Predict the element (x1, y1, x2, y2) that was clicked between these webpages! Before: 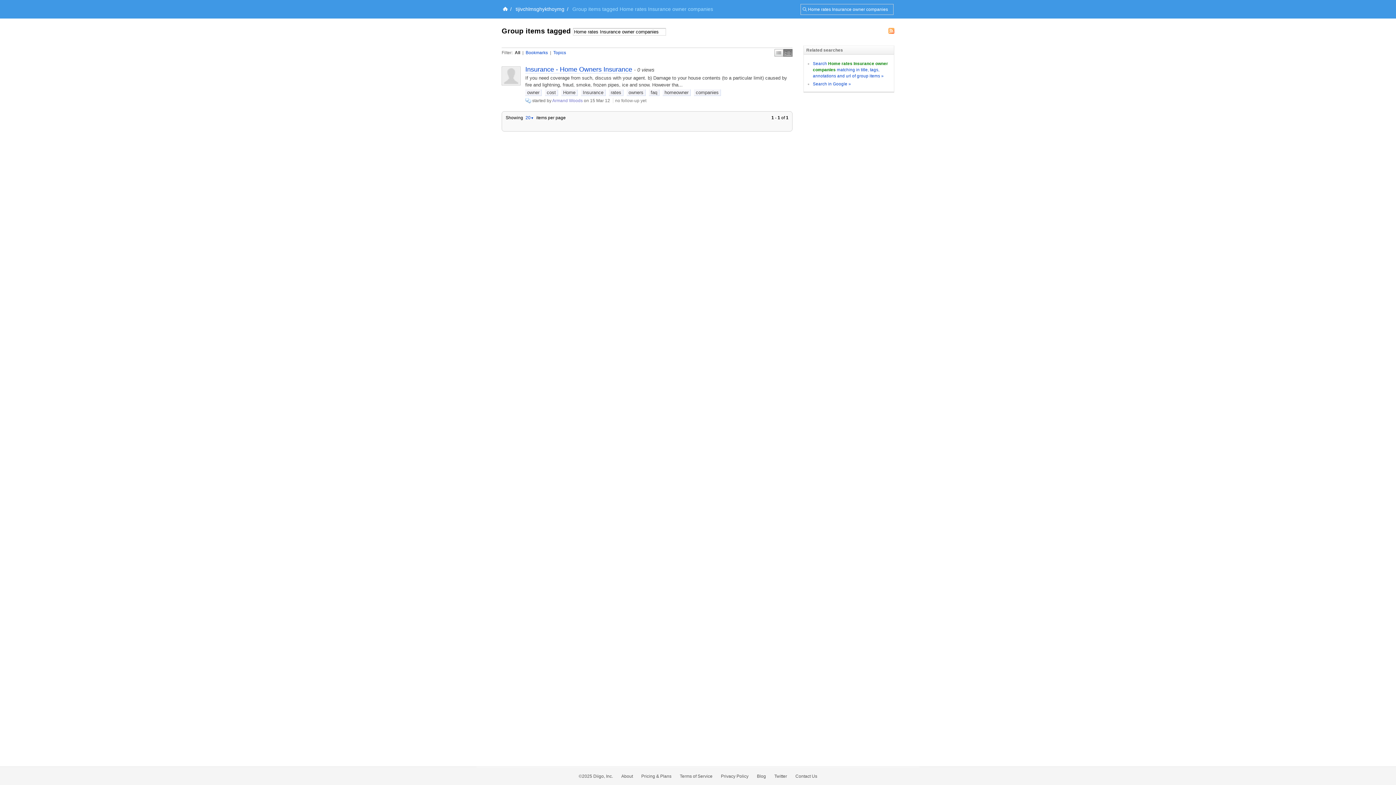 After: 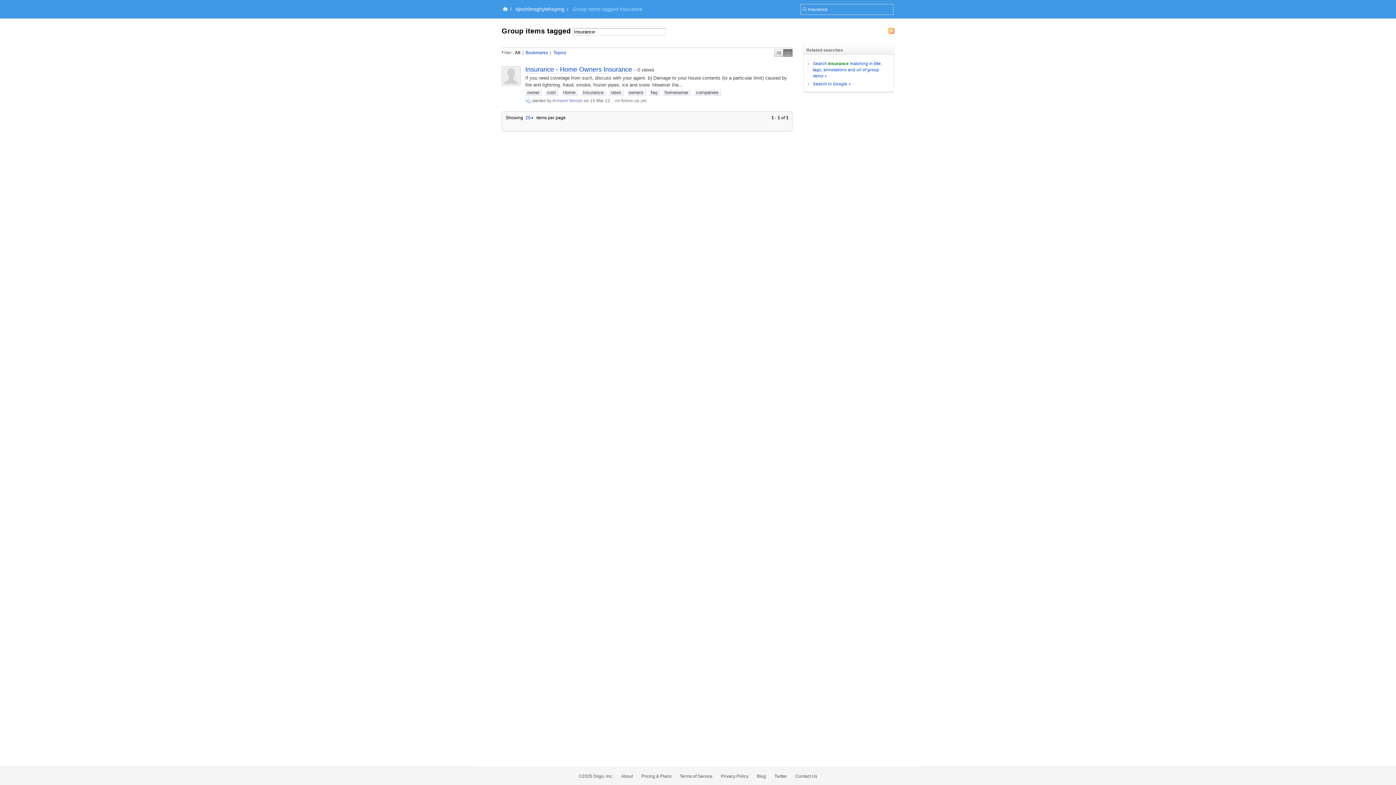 Action: label: Insurance bbox: (581, 89, 605, 95)